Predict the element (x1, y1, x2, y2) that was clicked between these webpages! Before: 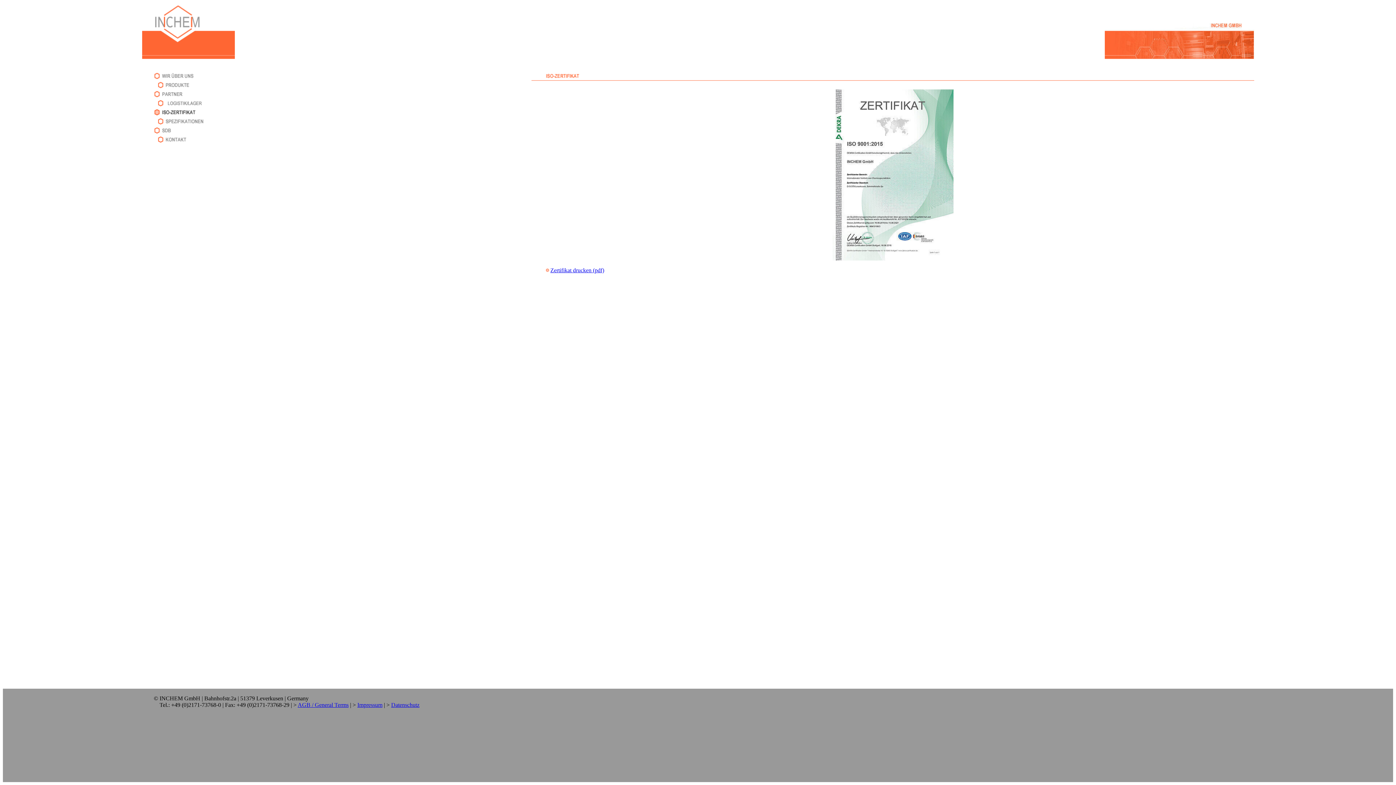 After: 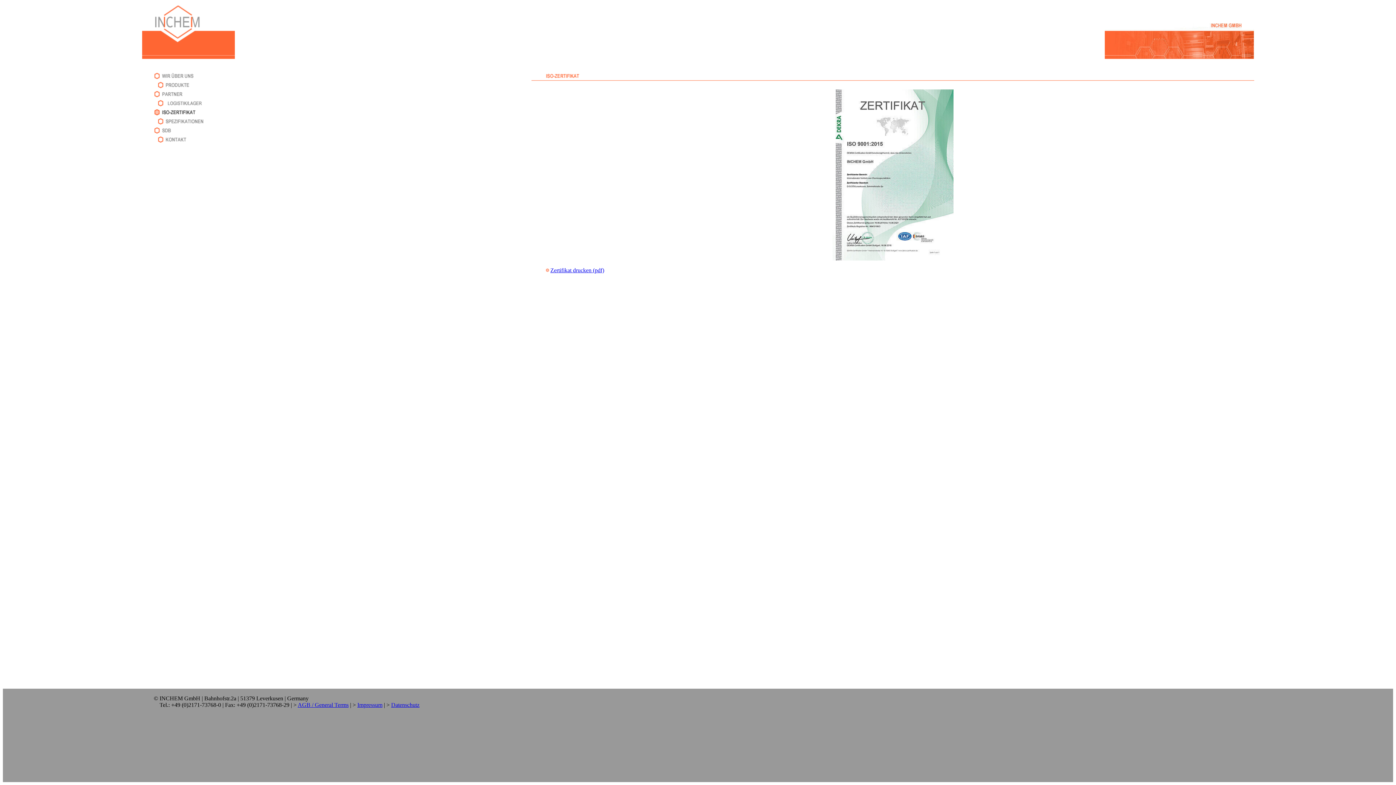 Action: bbox: (153, 112, 215, 118)